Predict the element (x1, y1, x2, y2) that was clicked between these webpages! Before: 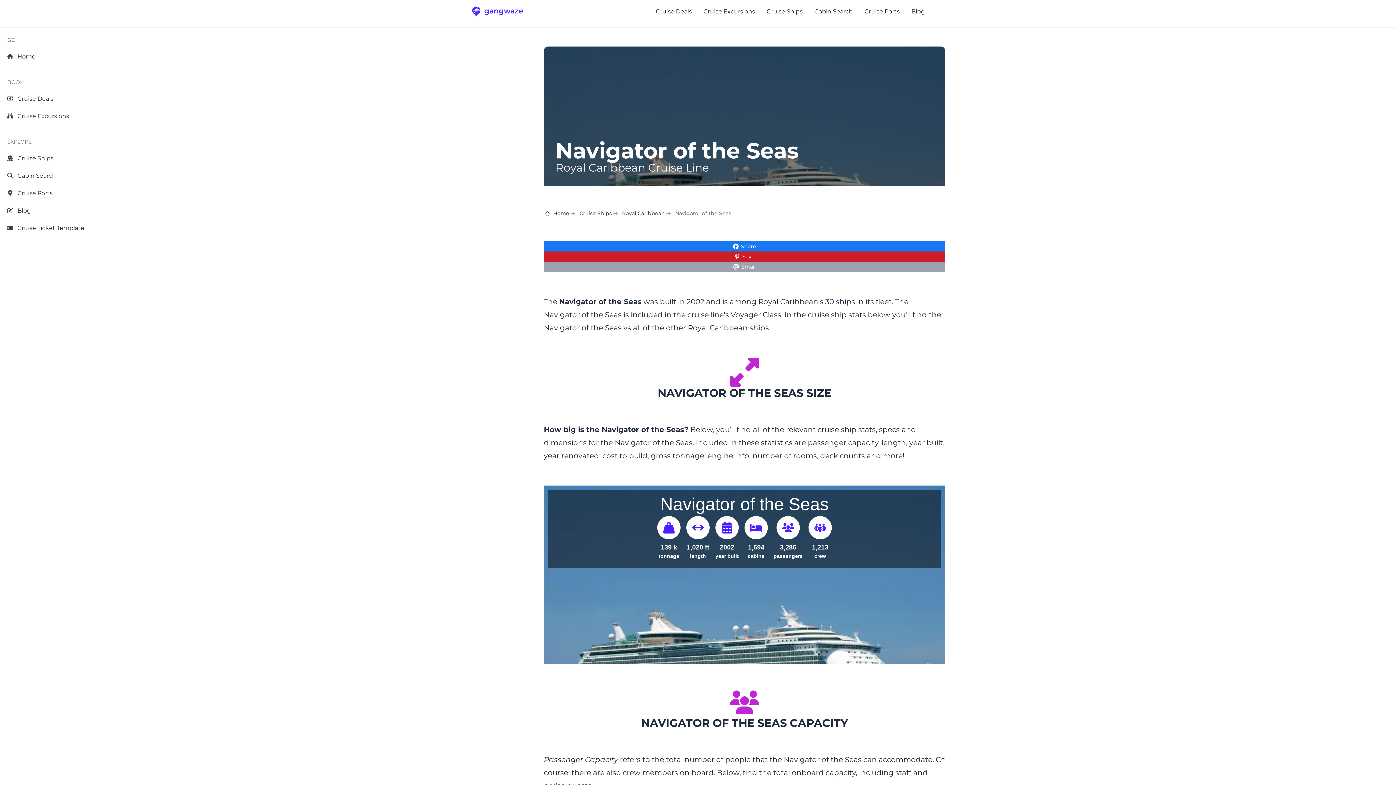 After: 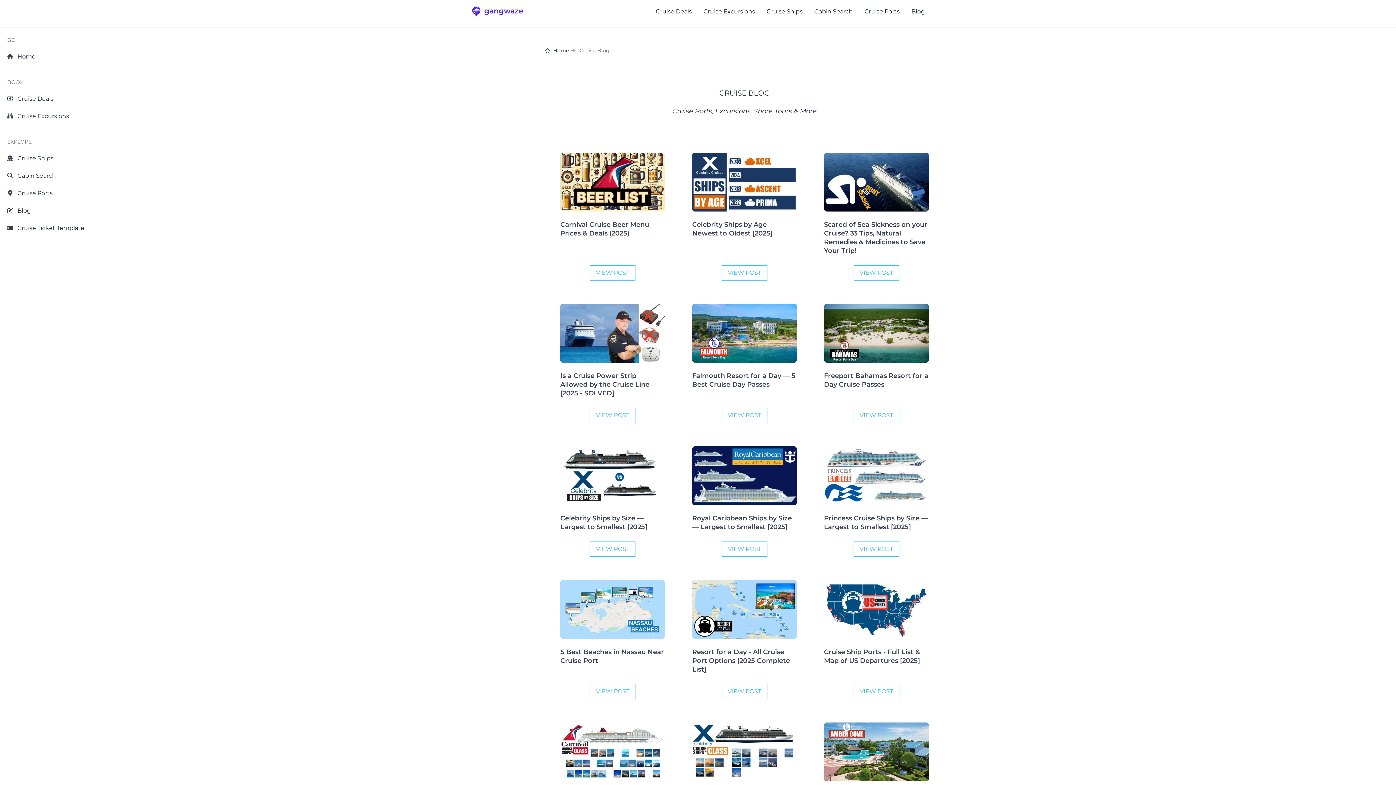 Action: label: Blog bbox: (4, 203, 88, 218)